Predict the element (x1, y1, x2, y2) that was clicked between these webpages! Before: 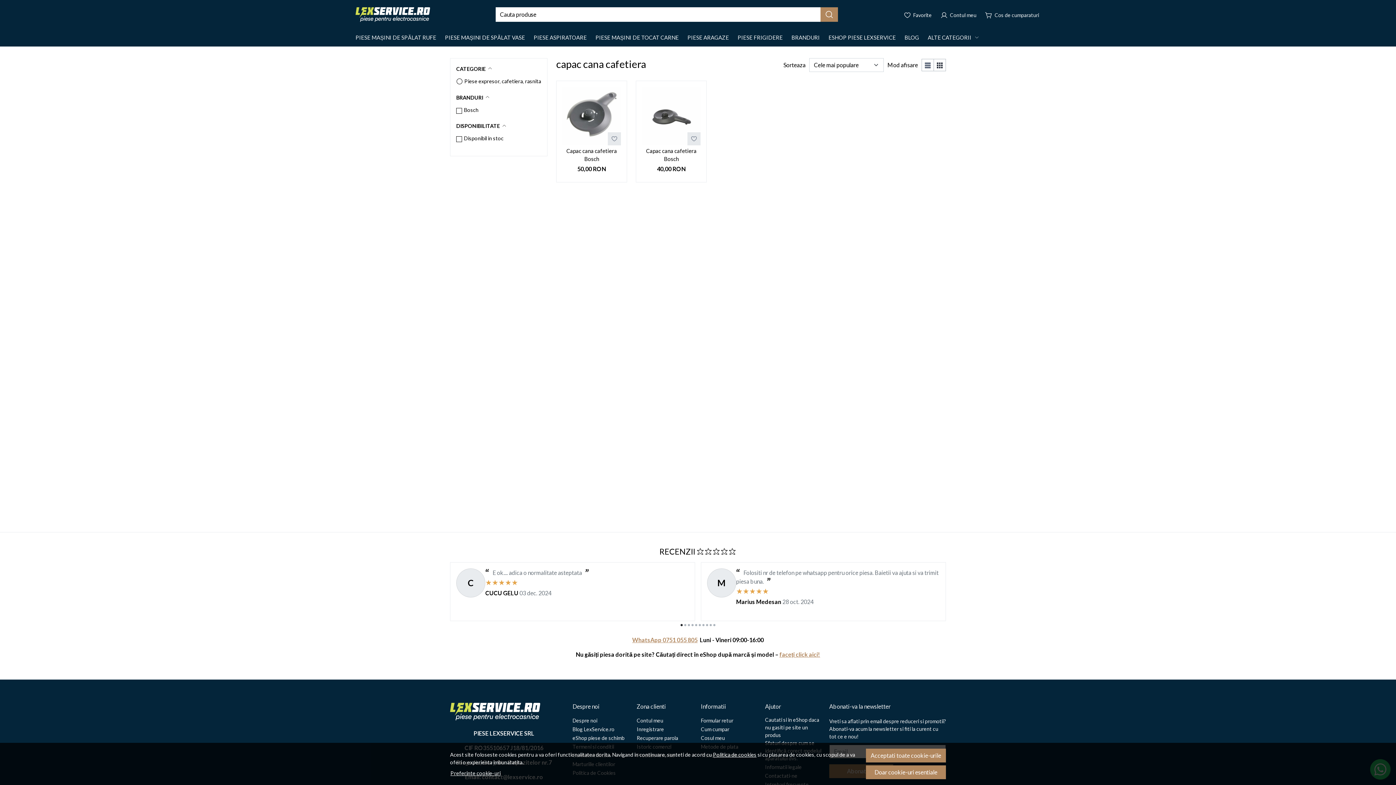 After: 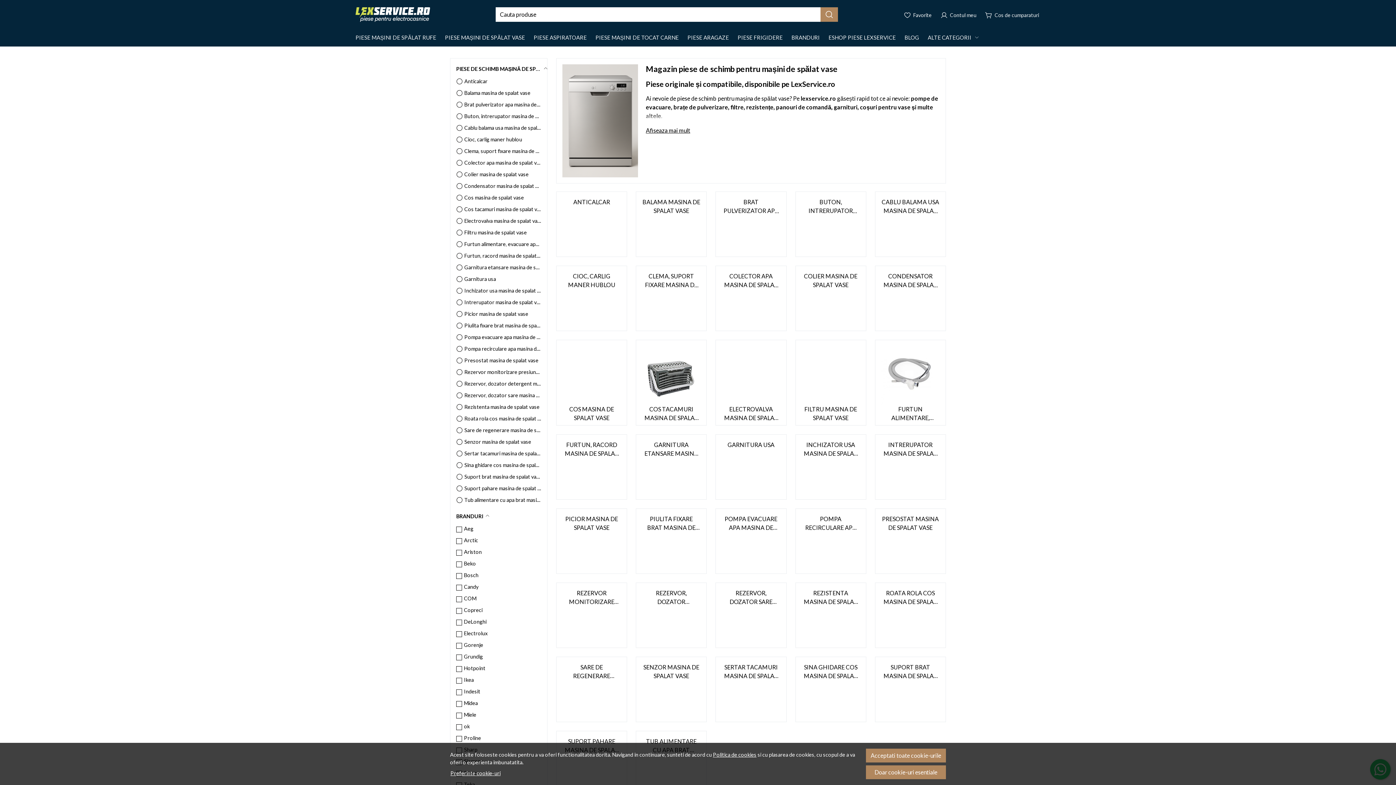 Action: label: PIESE MAȘINI DE SPĂLAT VASE bbox: (440, 29, 529, 45)